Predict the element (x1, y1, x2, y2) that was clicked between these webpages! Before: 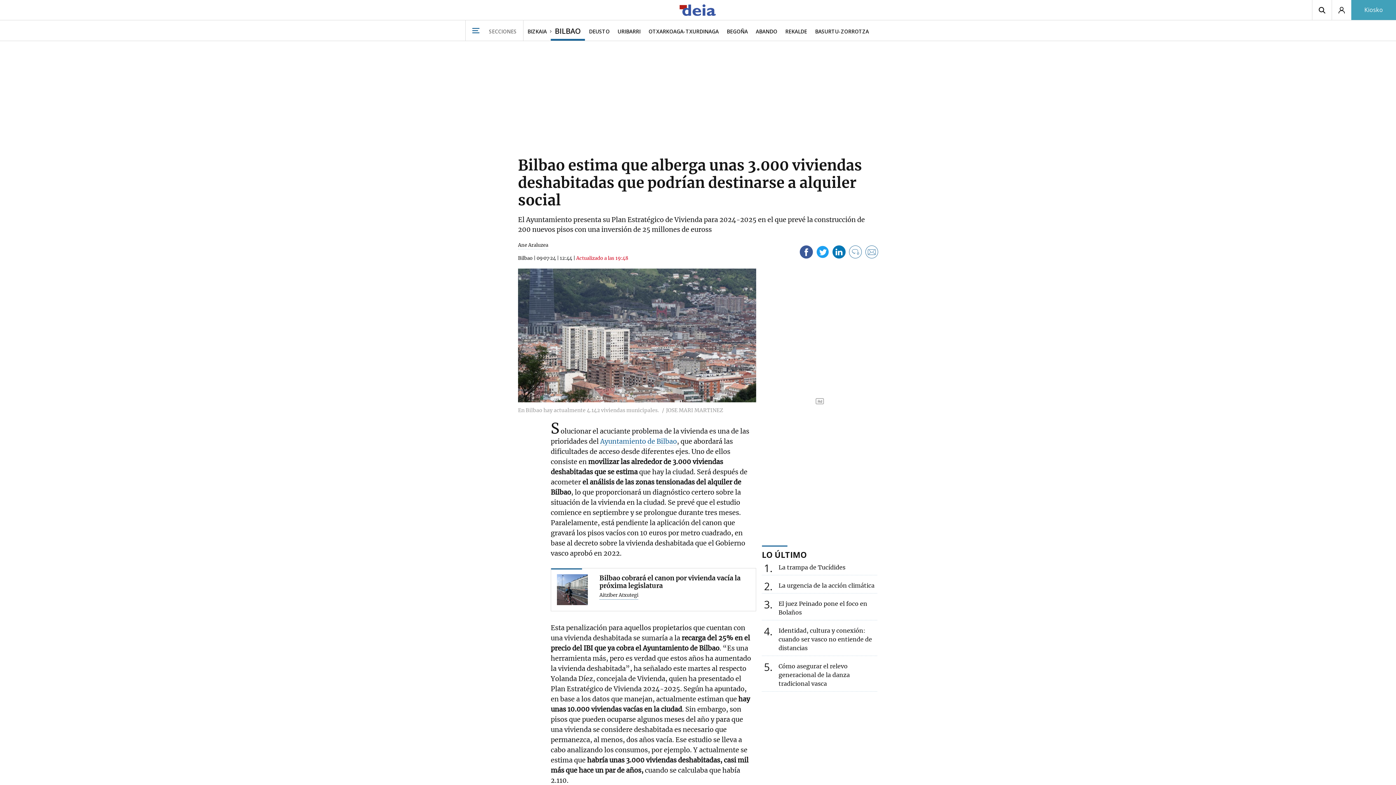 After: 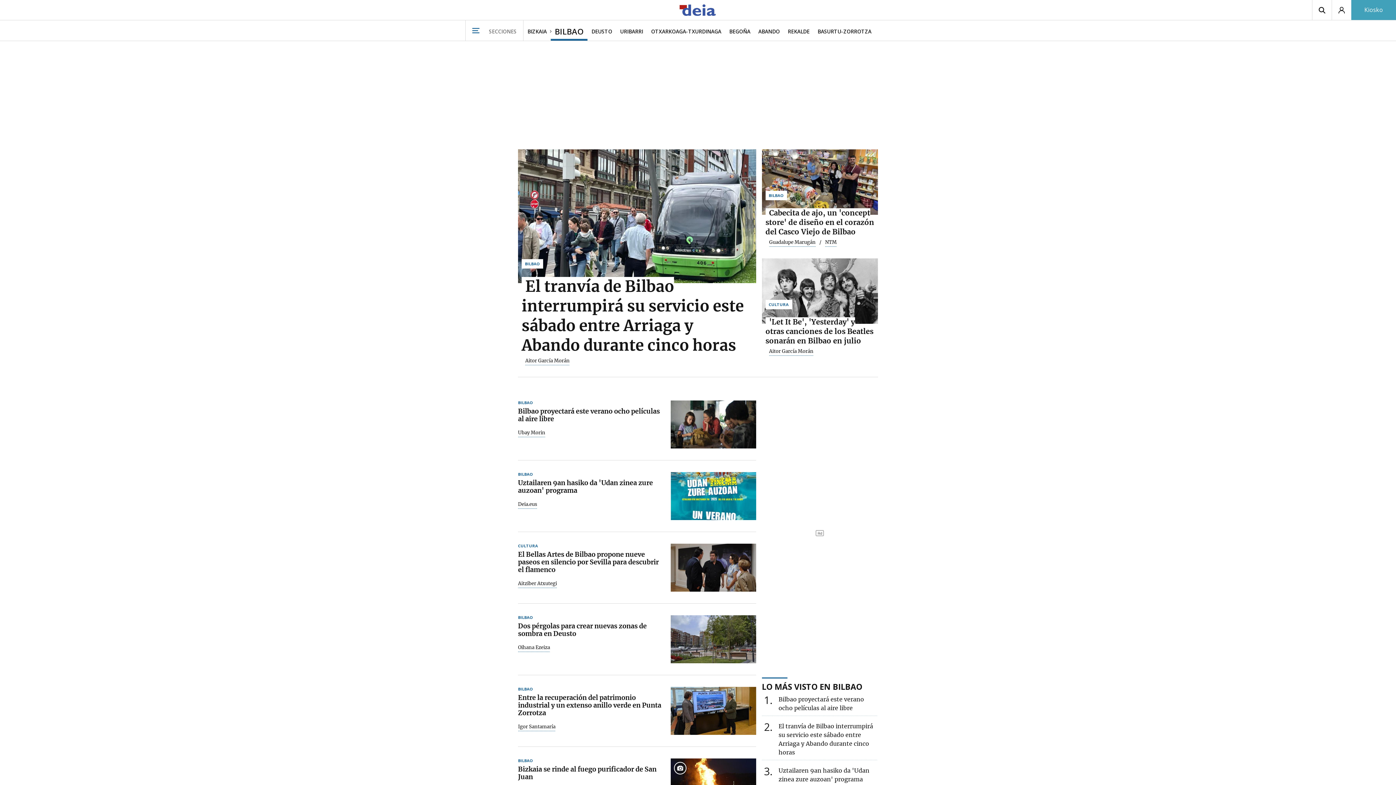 Action: bbox: (550, 20, 585, 40) label: BILBAO